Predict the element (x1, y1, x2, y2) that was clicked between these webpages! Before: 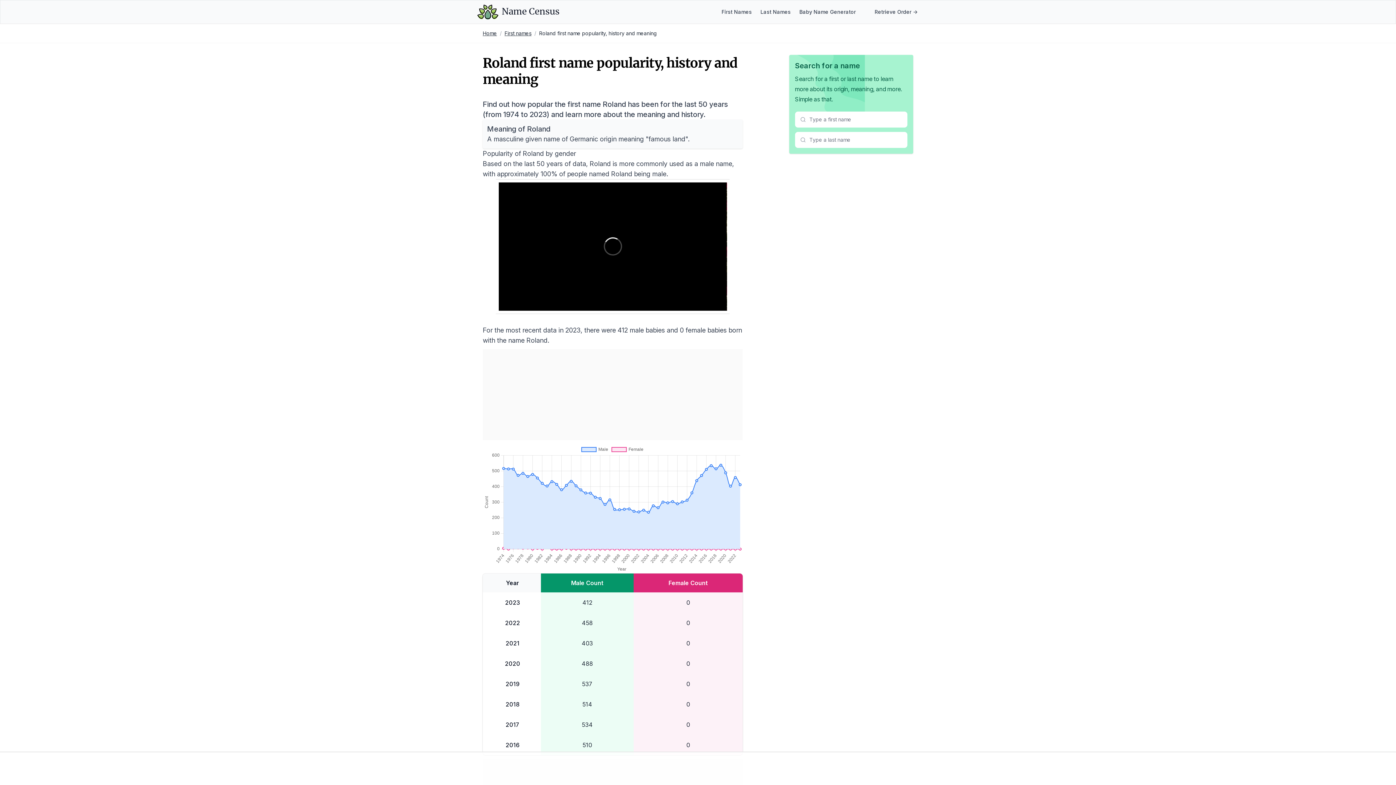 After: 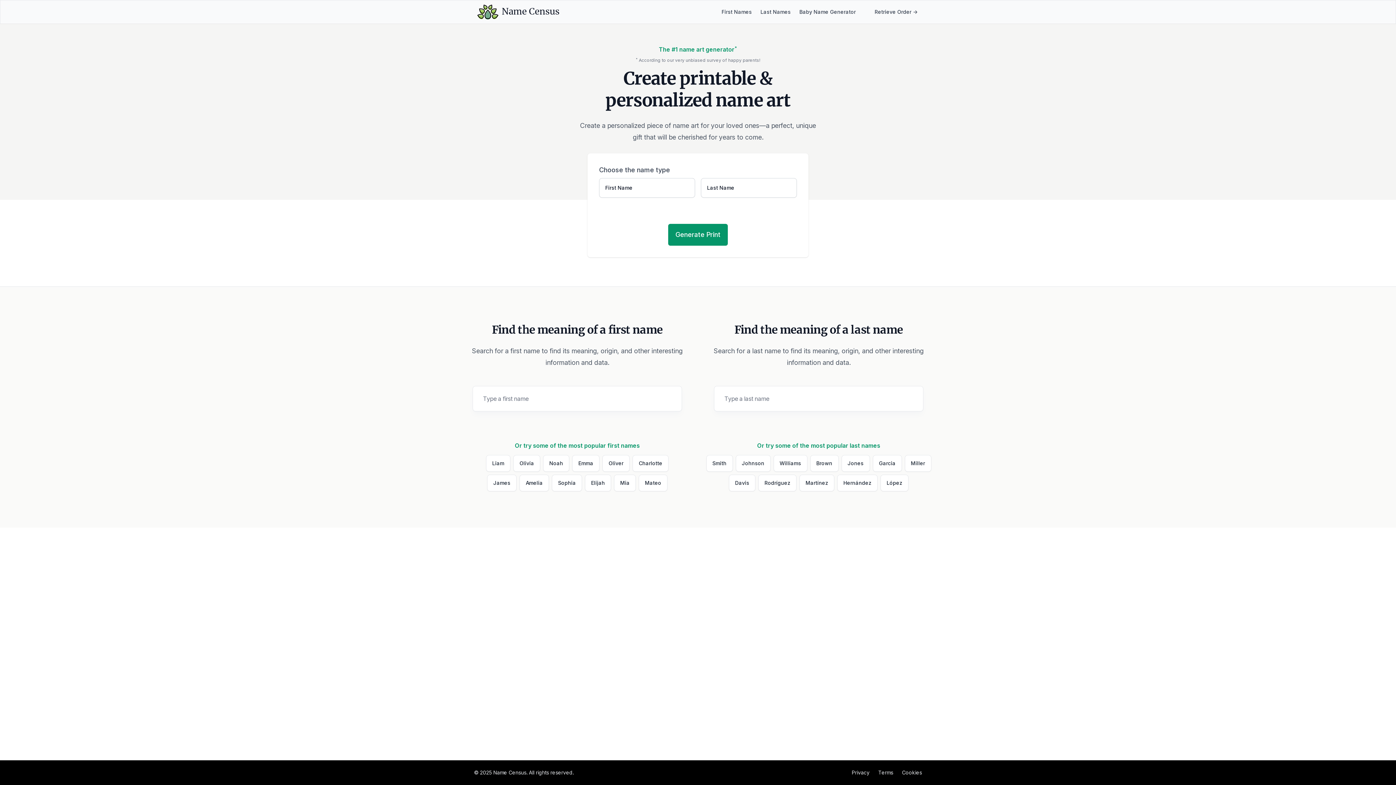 Action: label: Name Census bbox: (477, 4, 559, 19)